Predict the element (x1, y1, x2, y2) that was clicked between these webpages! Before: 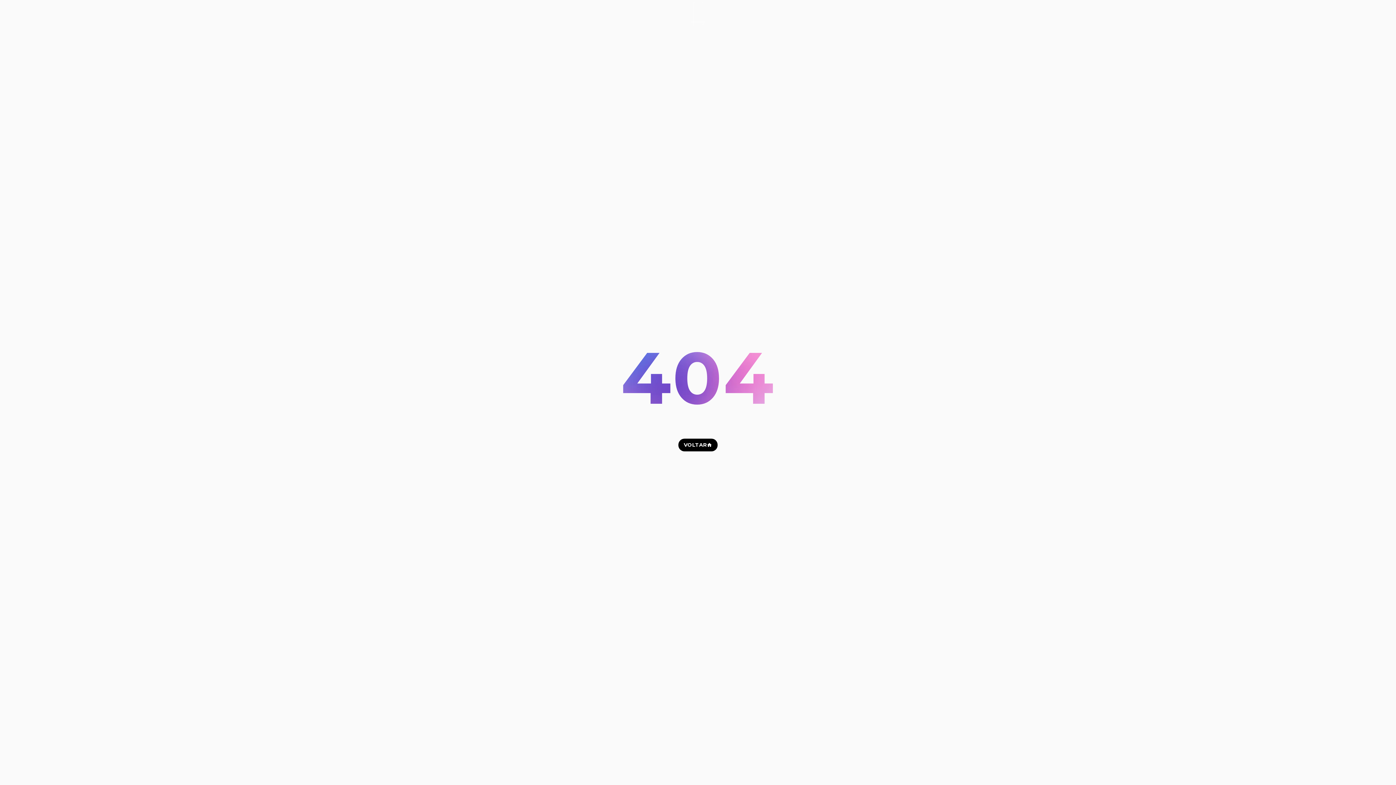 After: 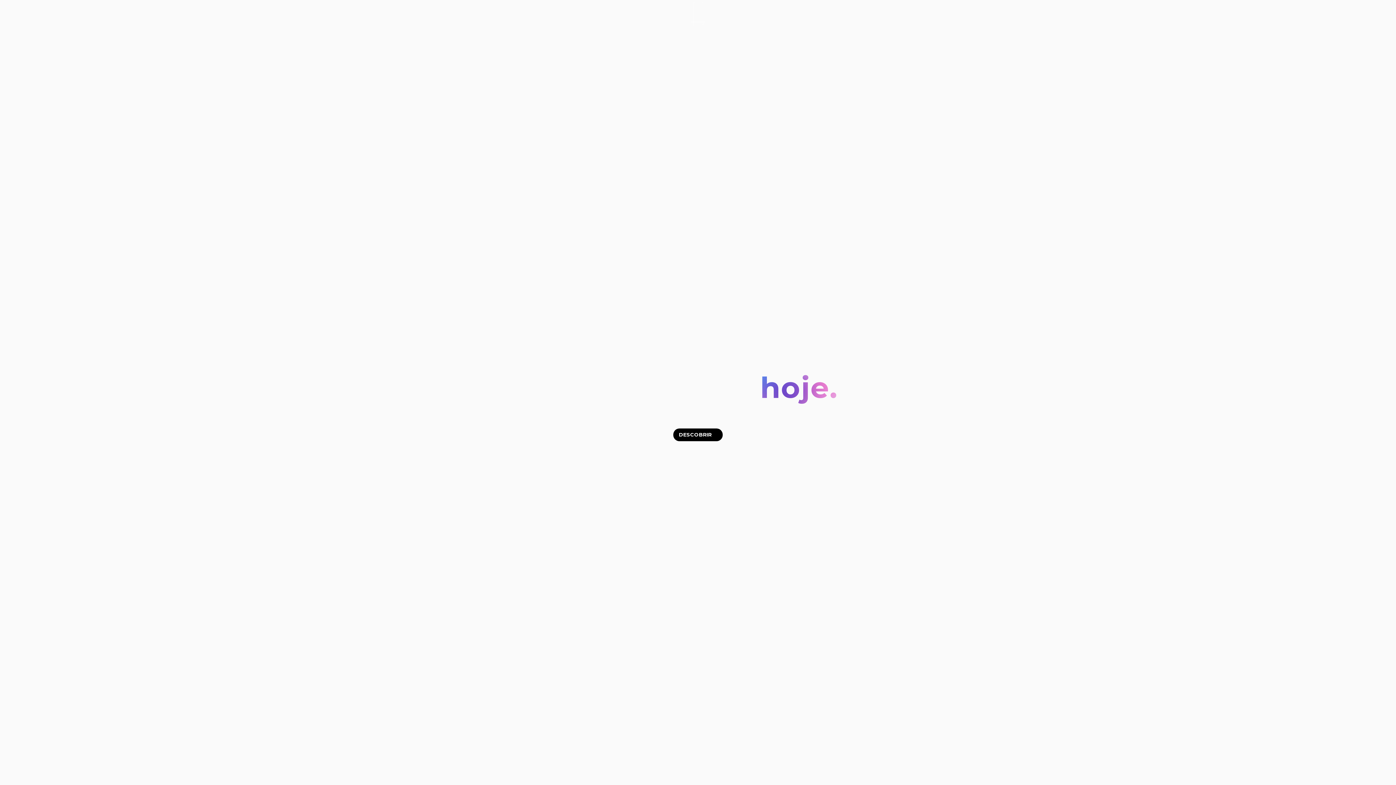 Action: bbox: (678, 438, 717, 451) label: VOLTAR